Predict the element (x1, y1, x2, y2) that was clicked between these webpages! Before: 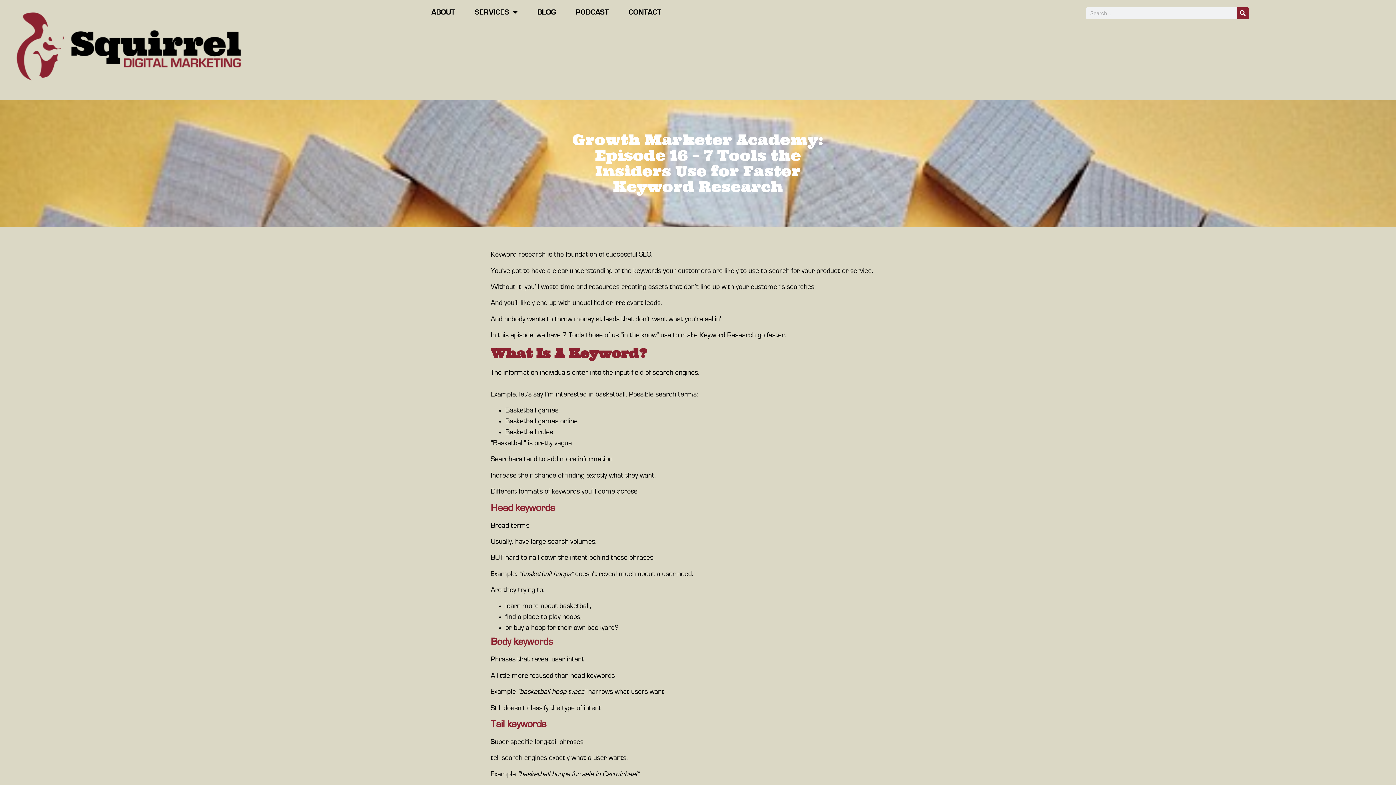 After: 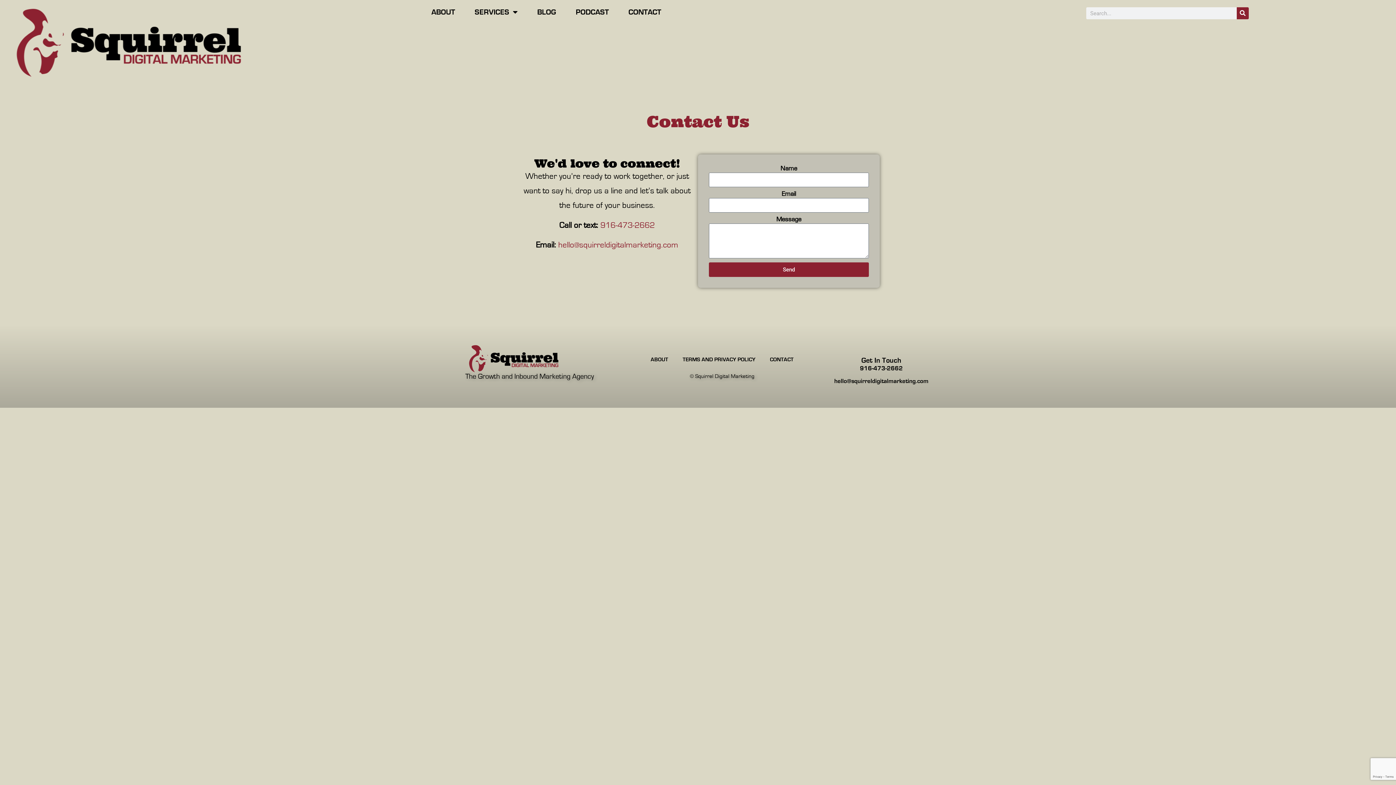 Action: bbox: (621, 3, 668, 20) label: CONTACT